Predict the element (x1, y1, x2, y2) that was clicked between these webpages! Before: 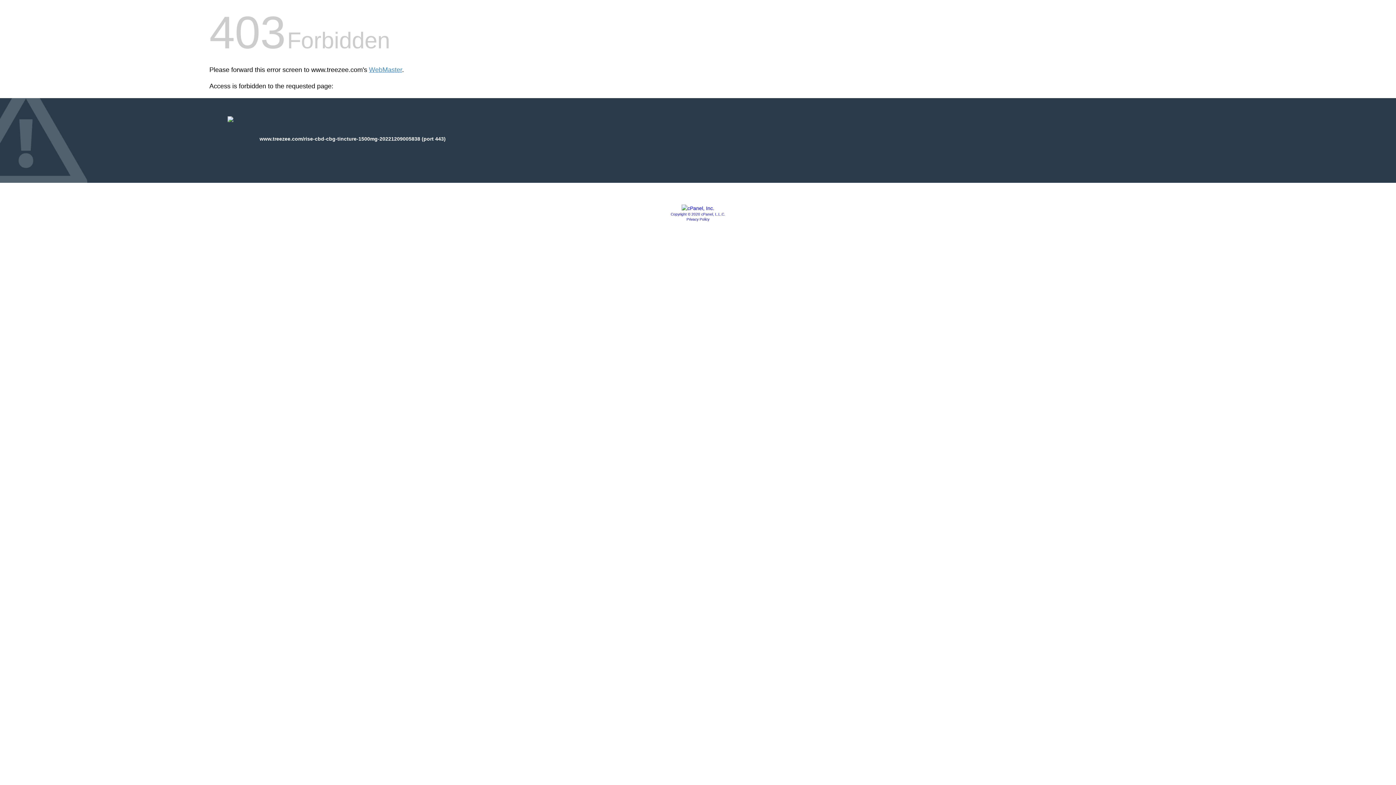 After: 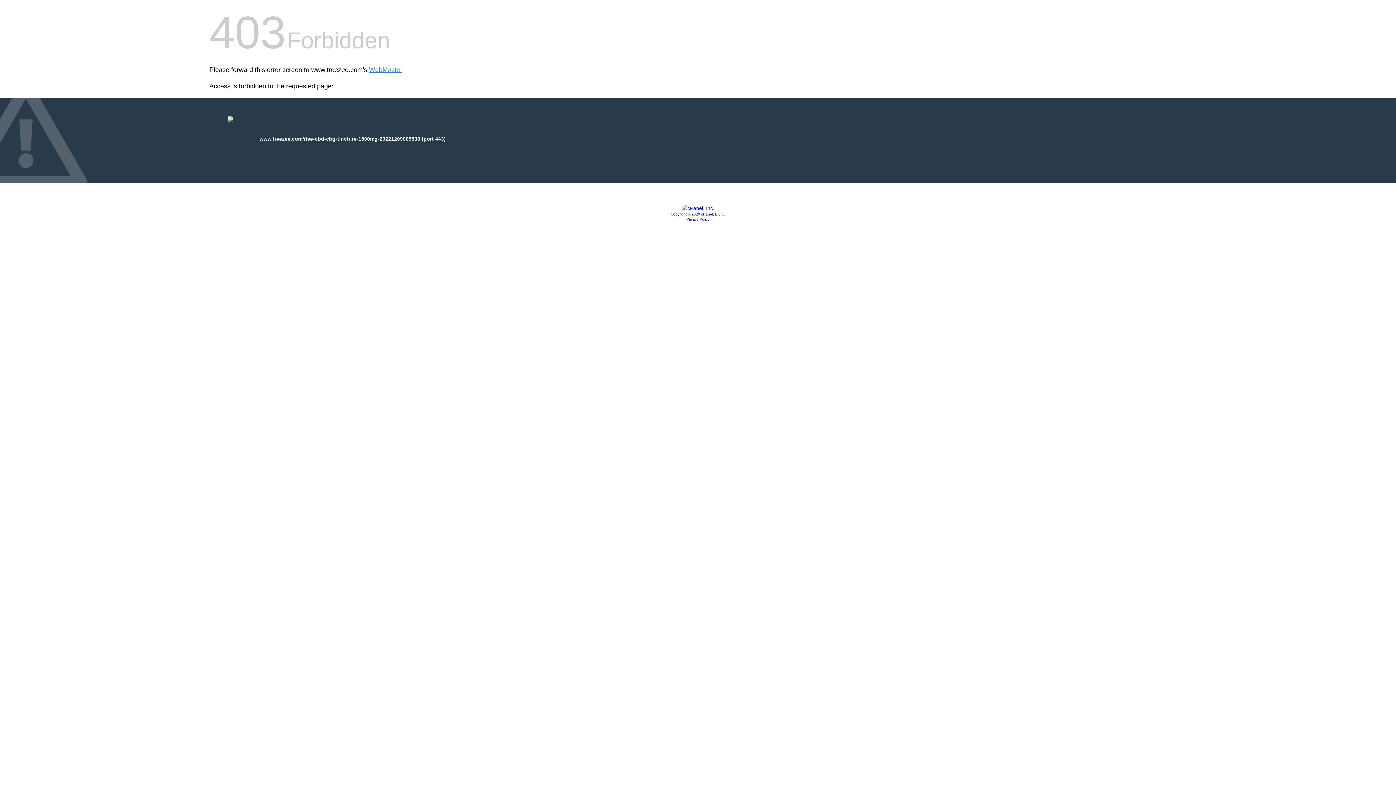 Action: bbox: (681, 205, 714, 211)